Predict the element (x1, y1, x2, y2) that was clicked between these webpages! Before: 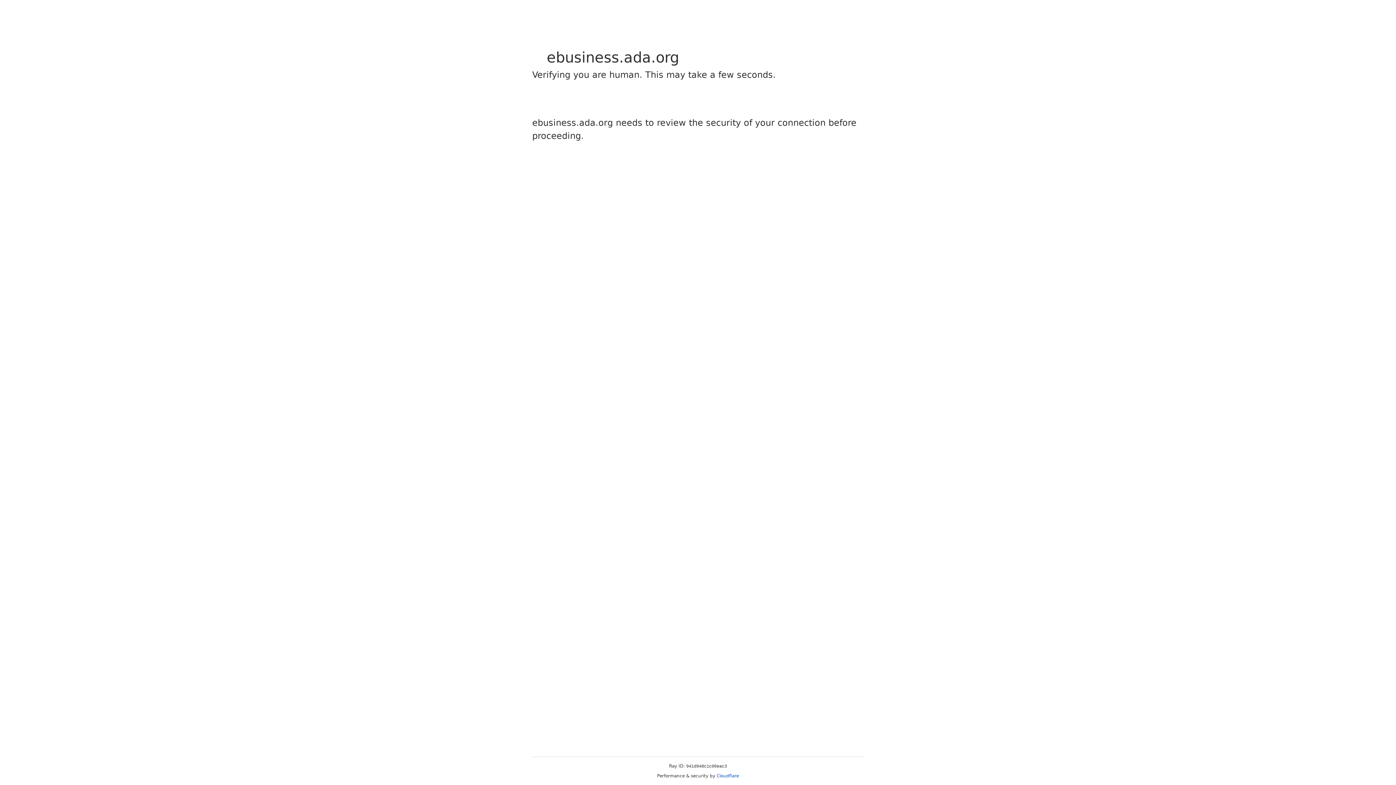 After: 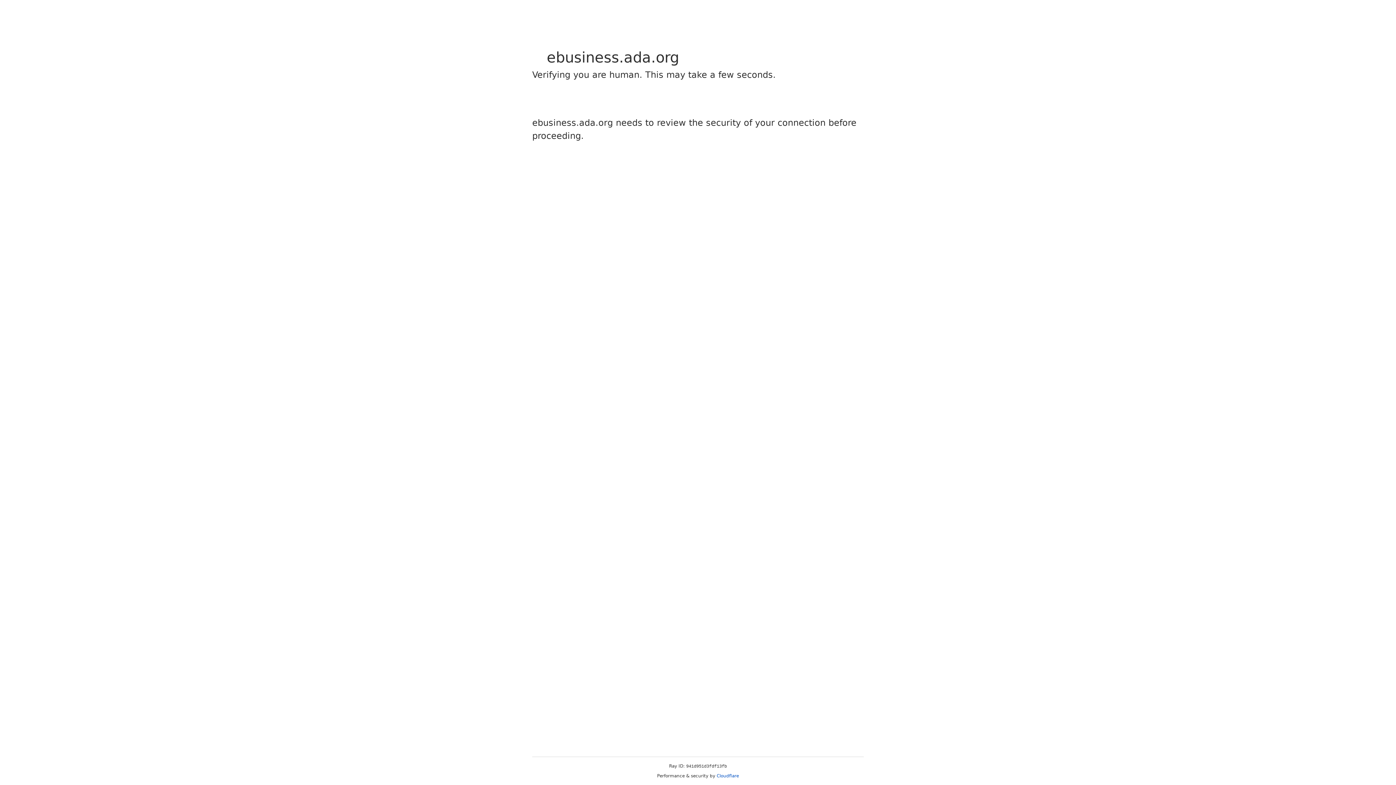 Action: label: Cloudflare bbox: (716, 773, 739, 778)